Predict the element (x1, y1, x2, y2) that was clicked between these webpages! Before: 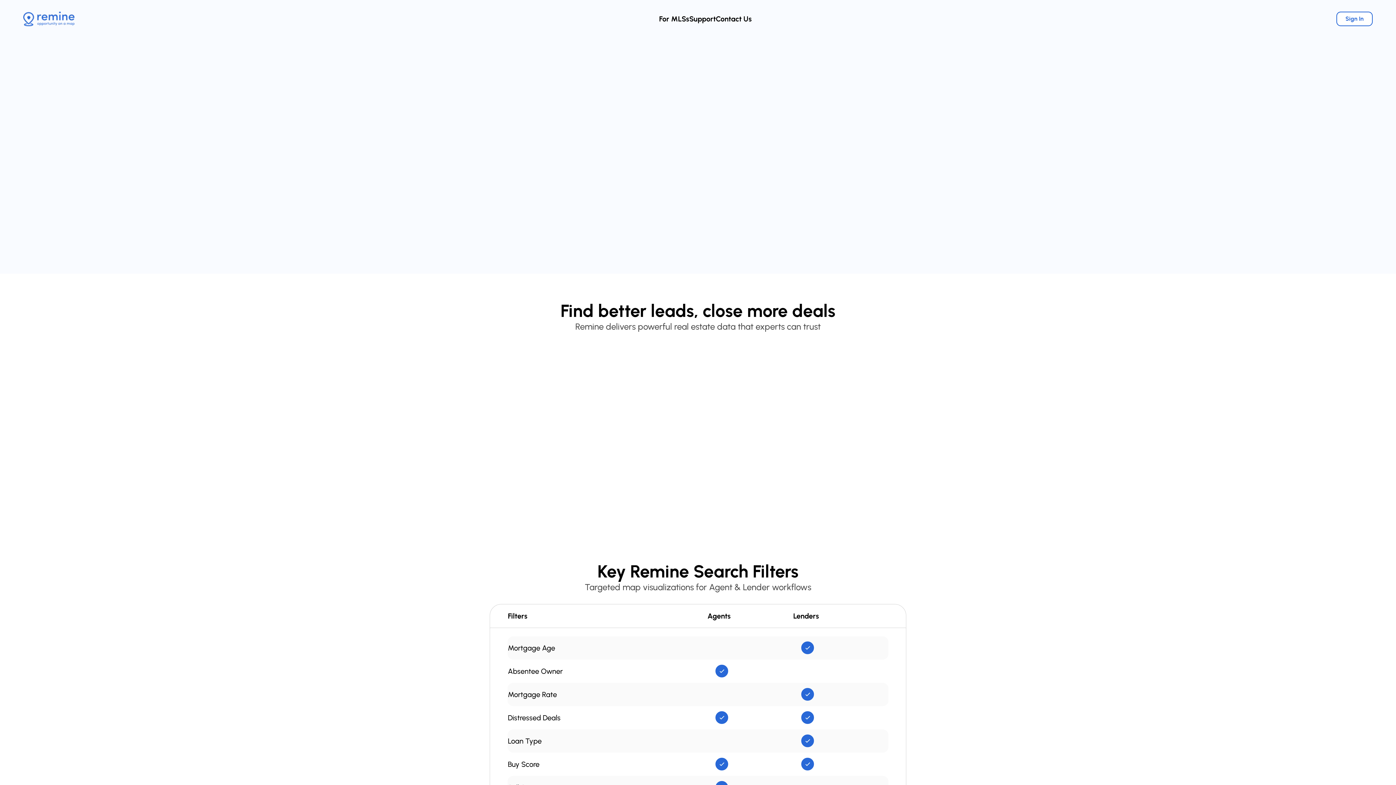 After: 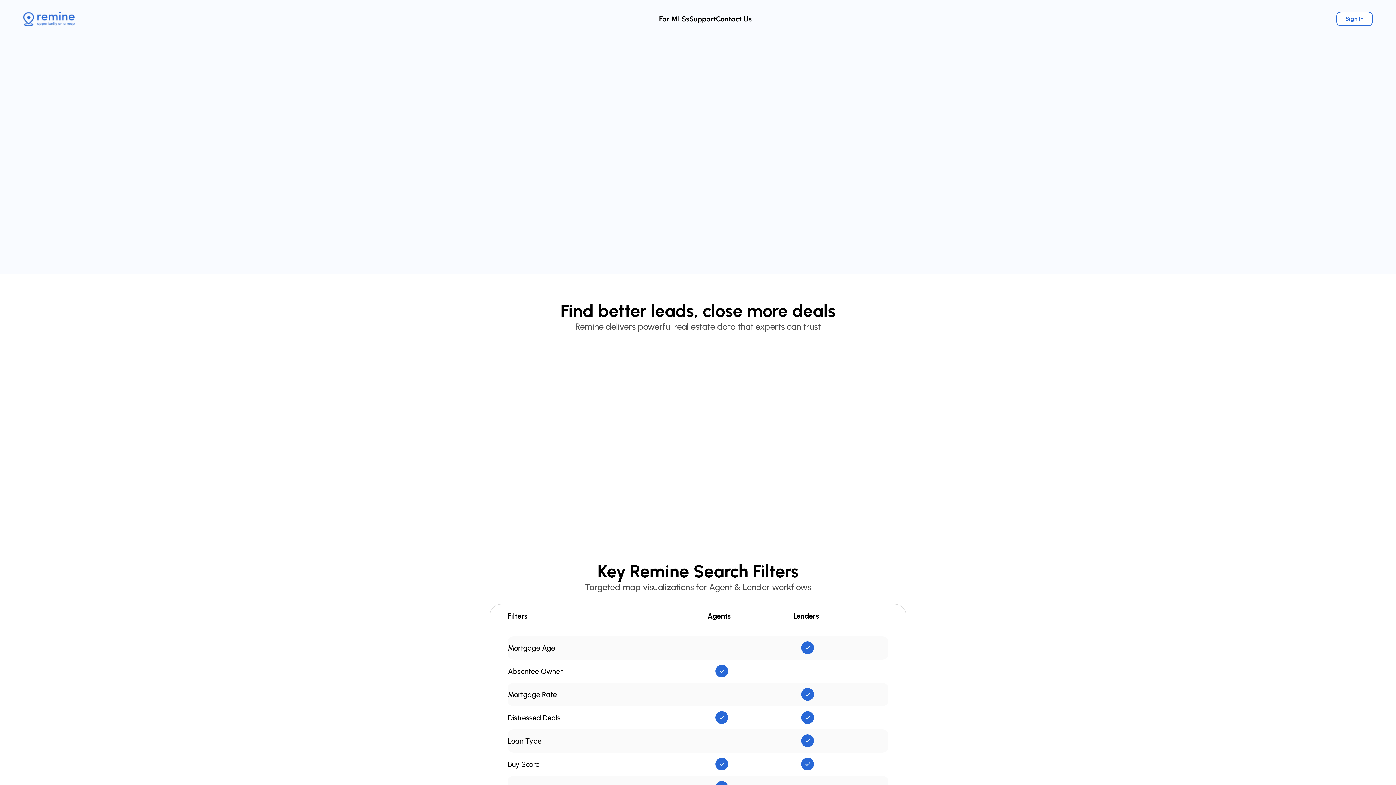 Action: bbox: (447, 157, 485, 170) label: Sign Up